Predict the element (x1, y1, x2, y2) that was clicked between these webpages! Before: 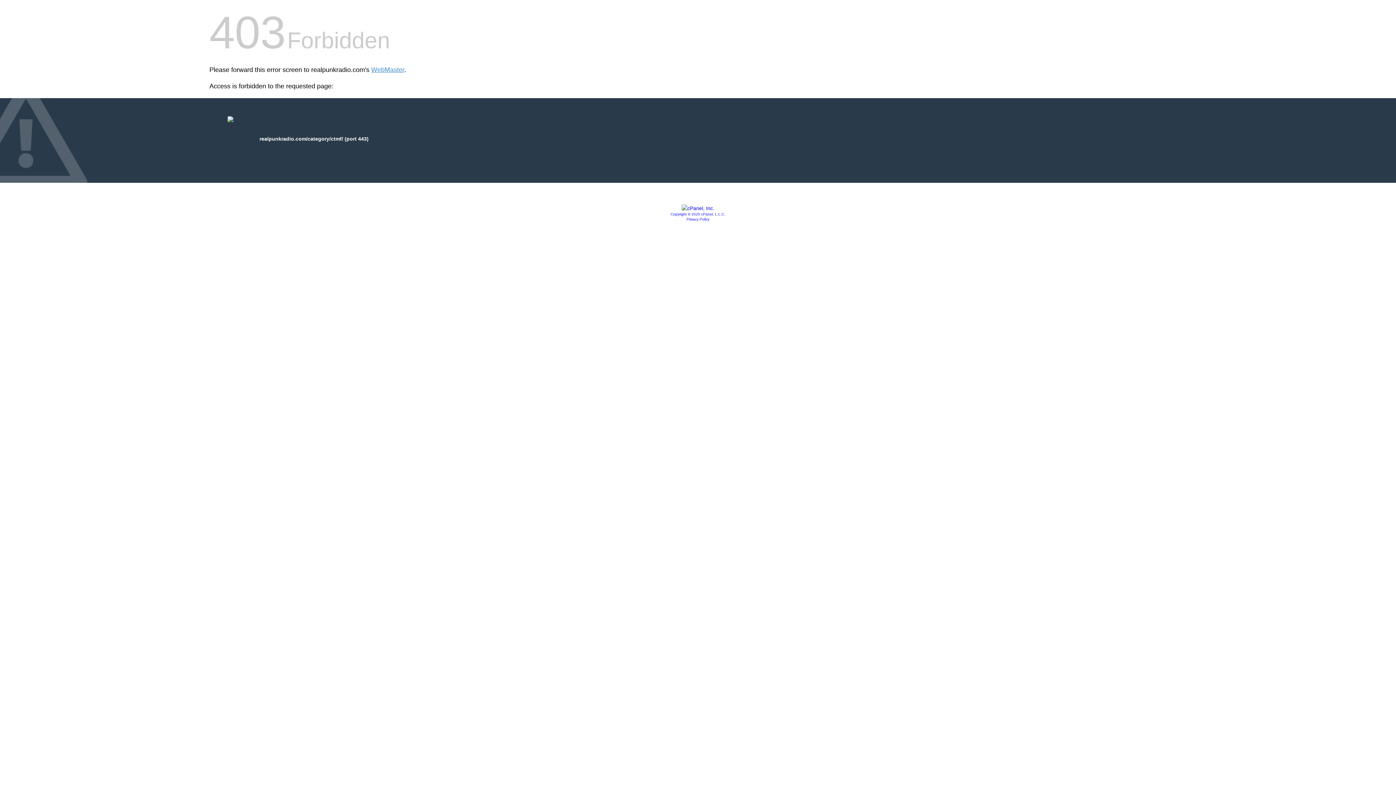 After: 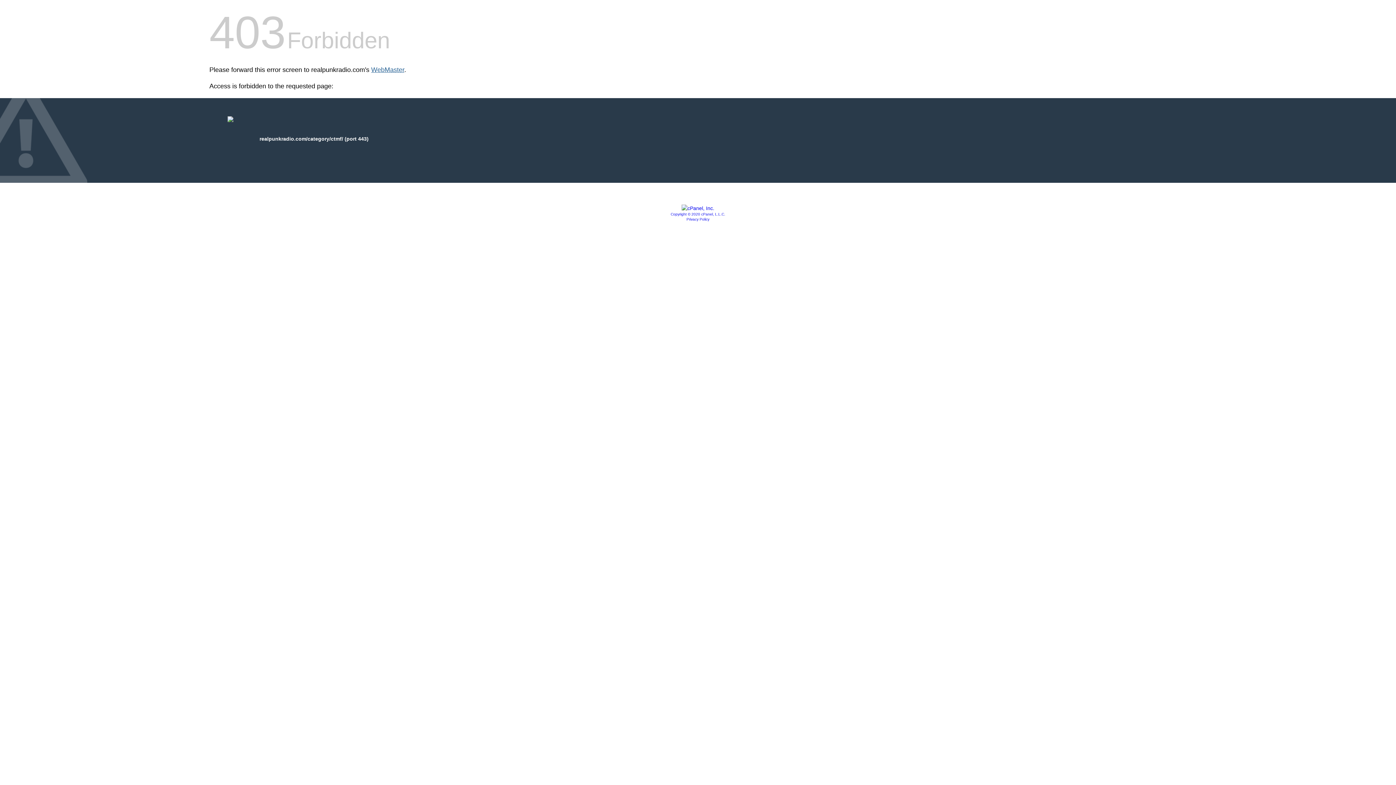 Action: bbox: (371, 66, 404, 73) label: WebMaster